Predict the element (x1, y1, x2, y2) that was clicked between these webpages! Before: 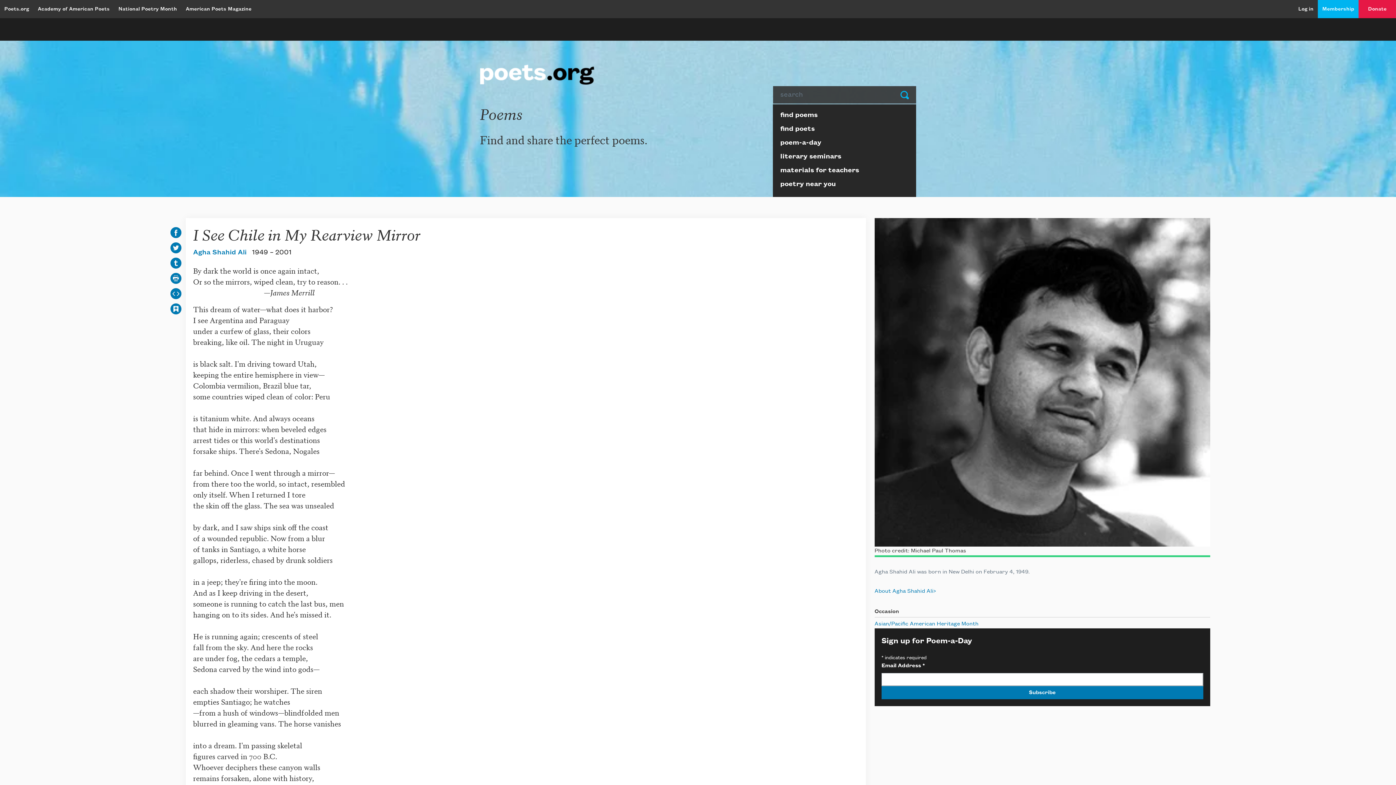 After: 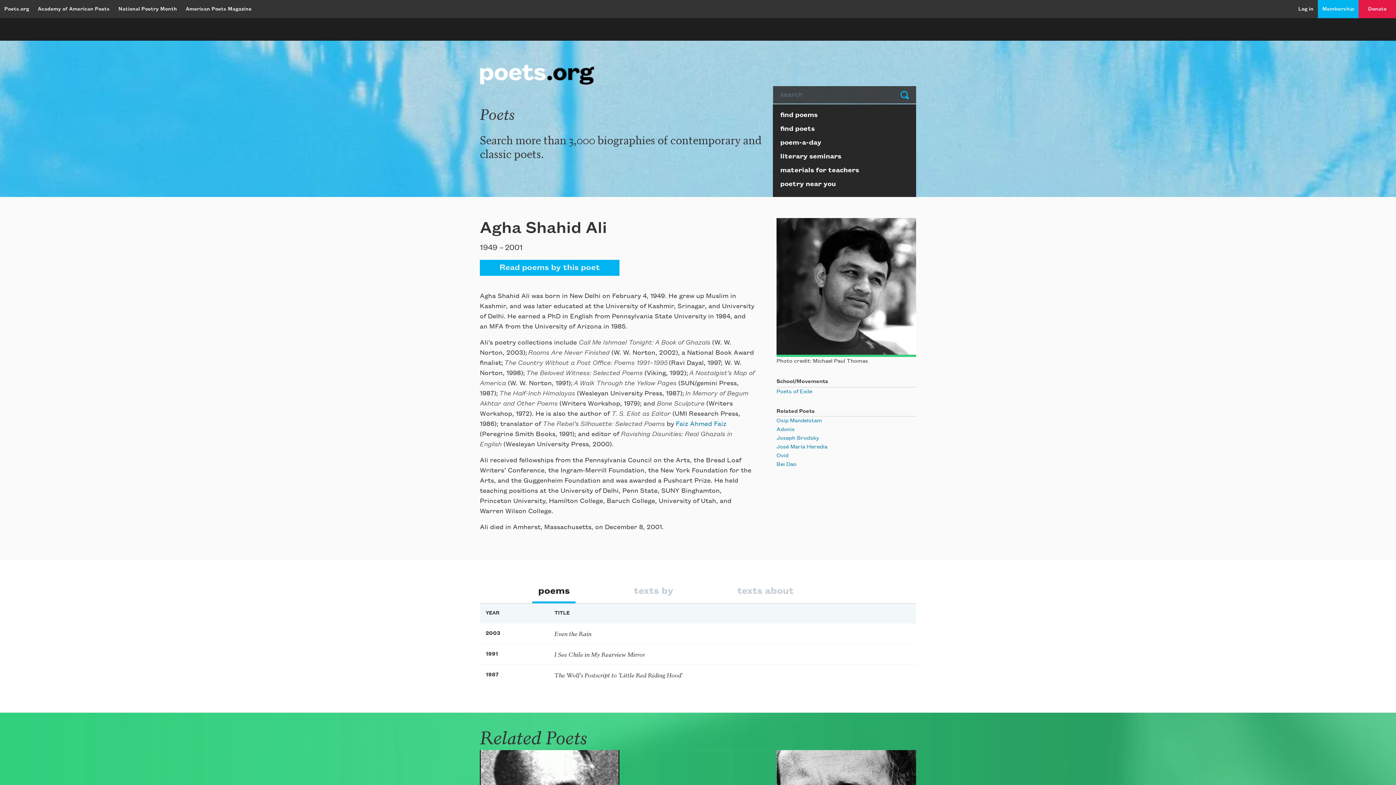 Action: label: Agha Shahid Ali bbox: (193, 249, 246, 259)